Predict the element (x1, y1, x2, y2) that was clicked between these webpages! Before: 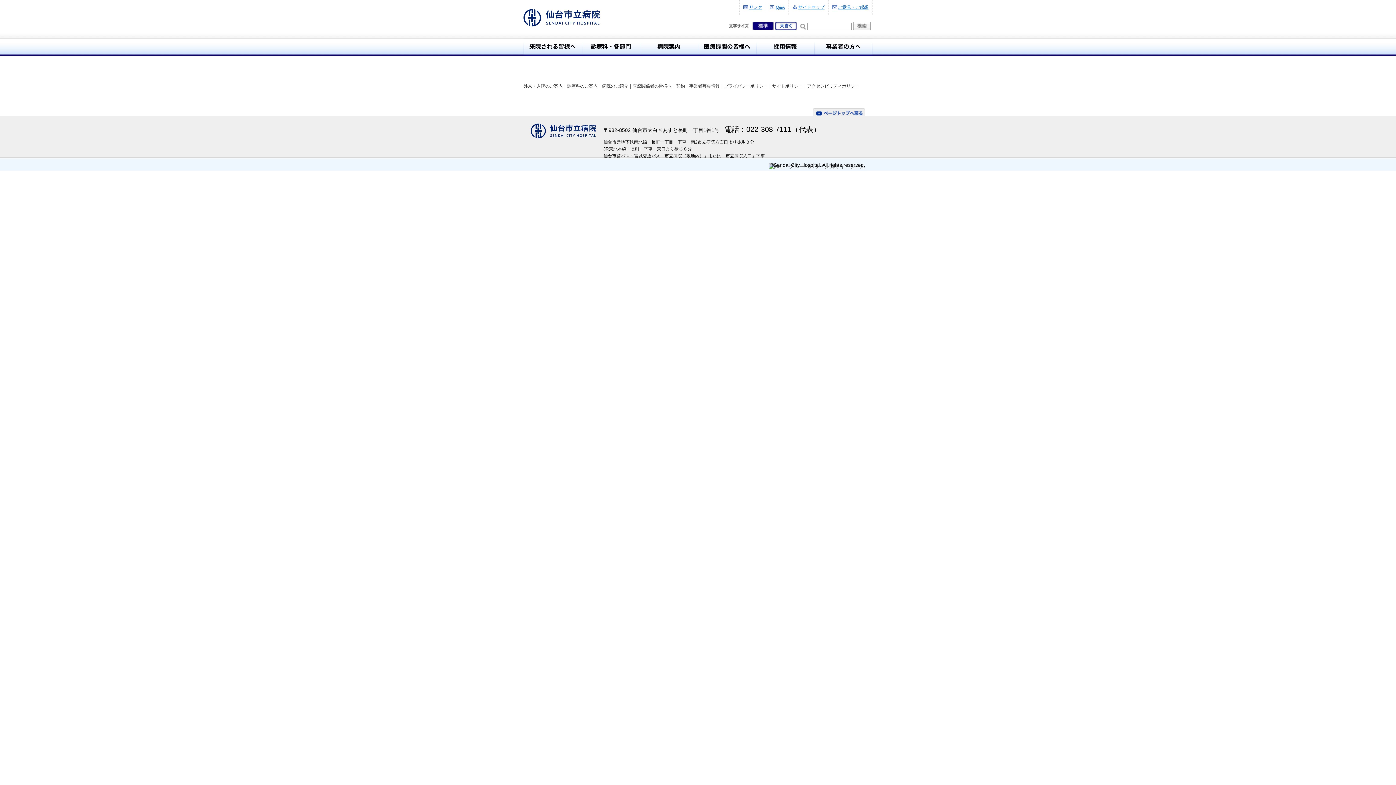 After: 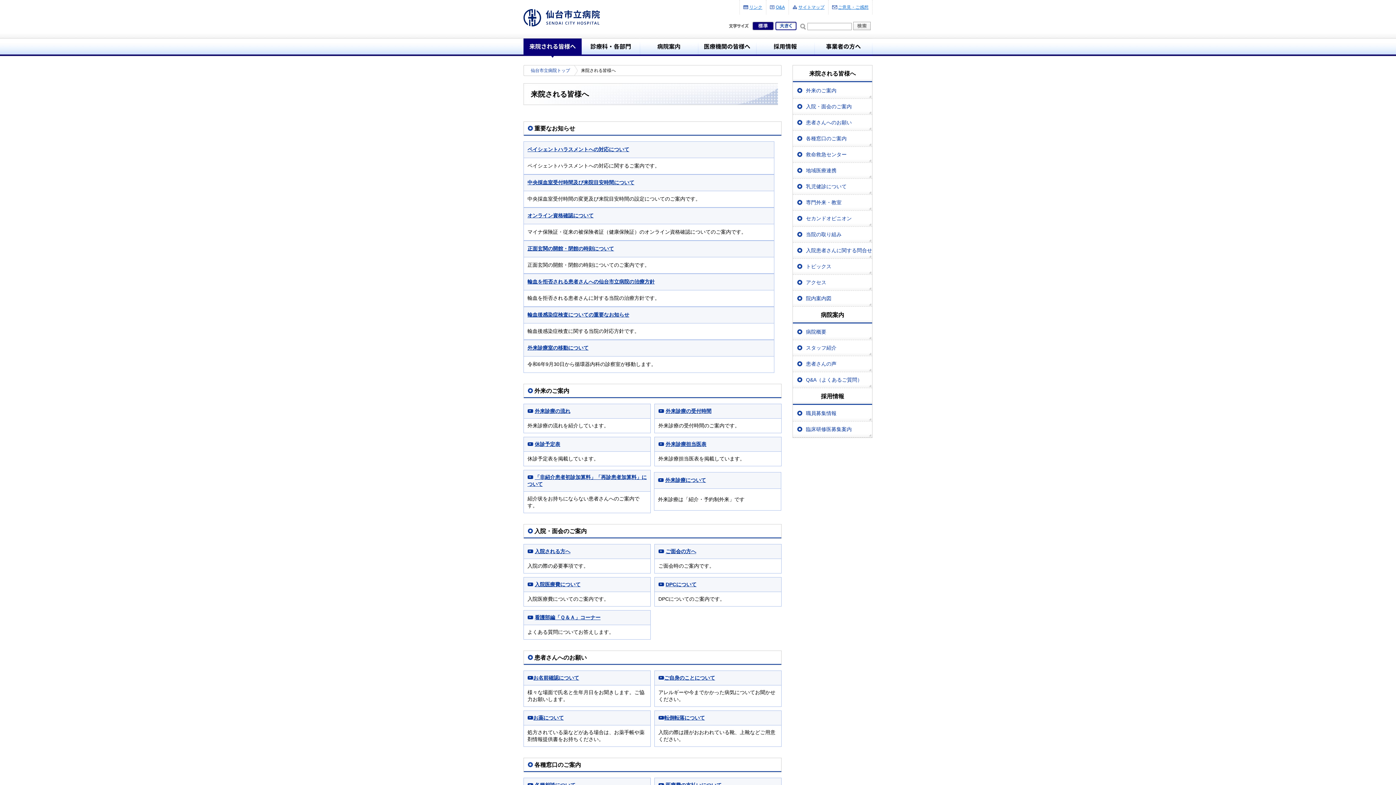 Action: label: 外来・入院のご案内 bbox: (523, 83, 562, 88)